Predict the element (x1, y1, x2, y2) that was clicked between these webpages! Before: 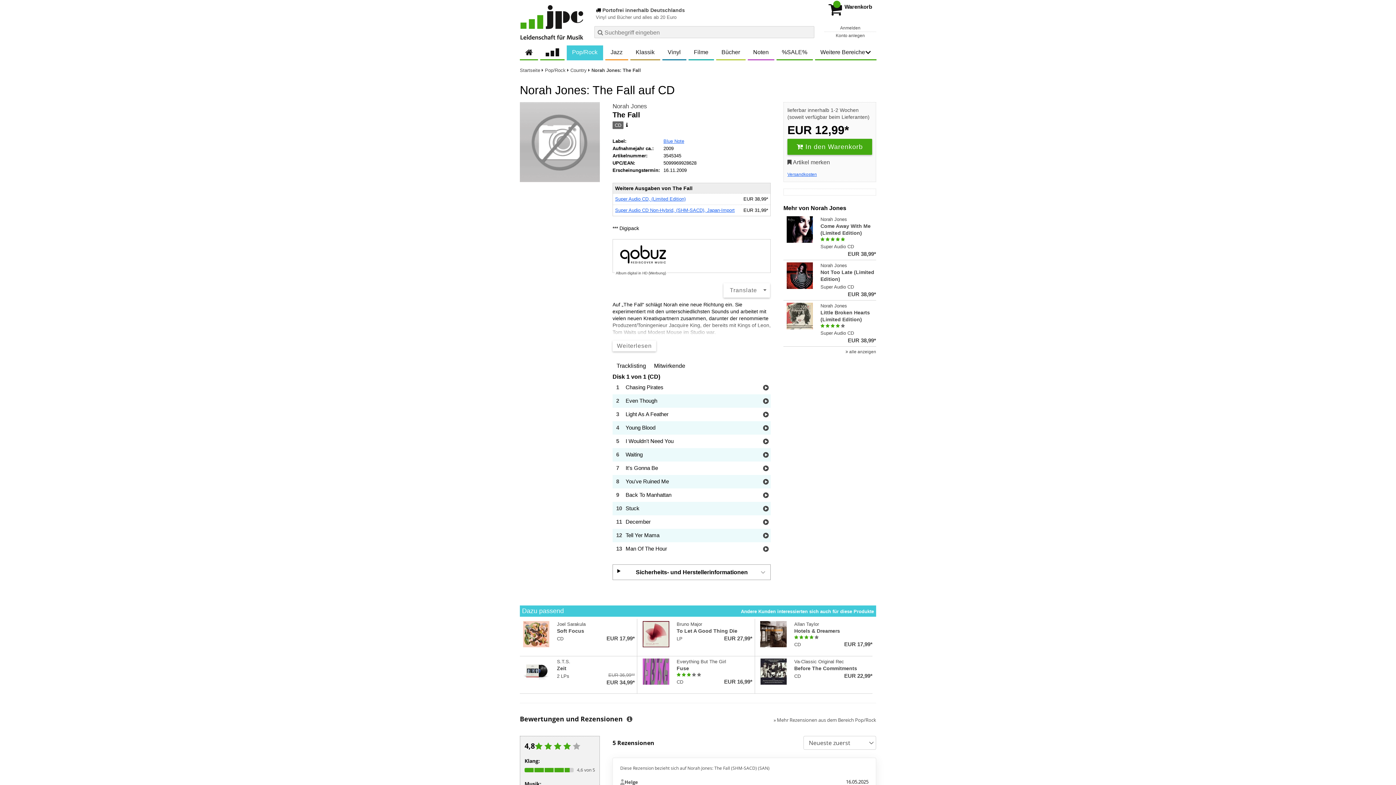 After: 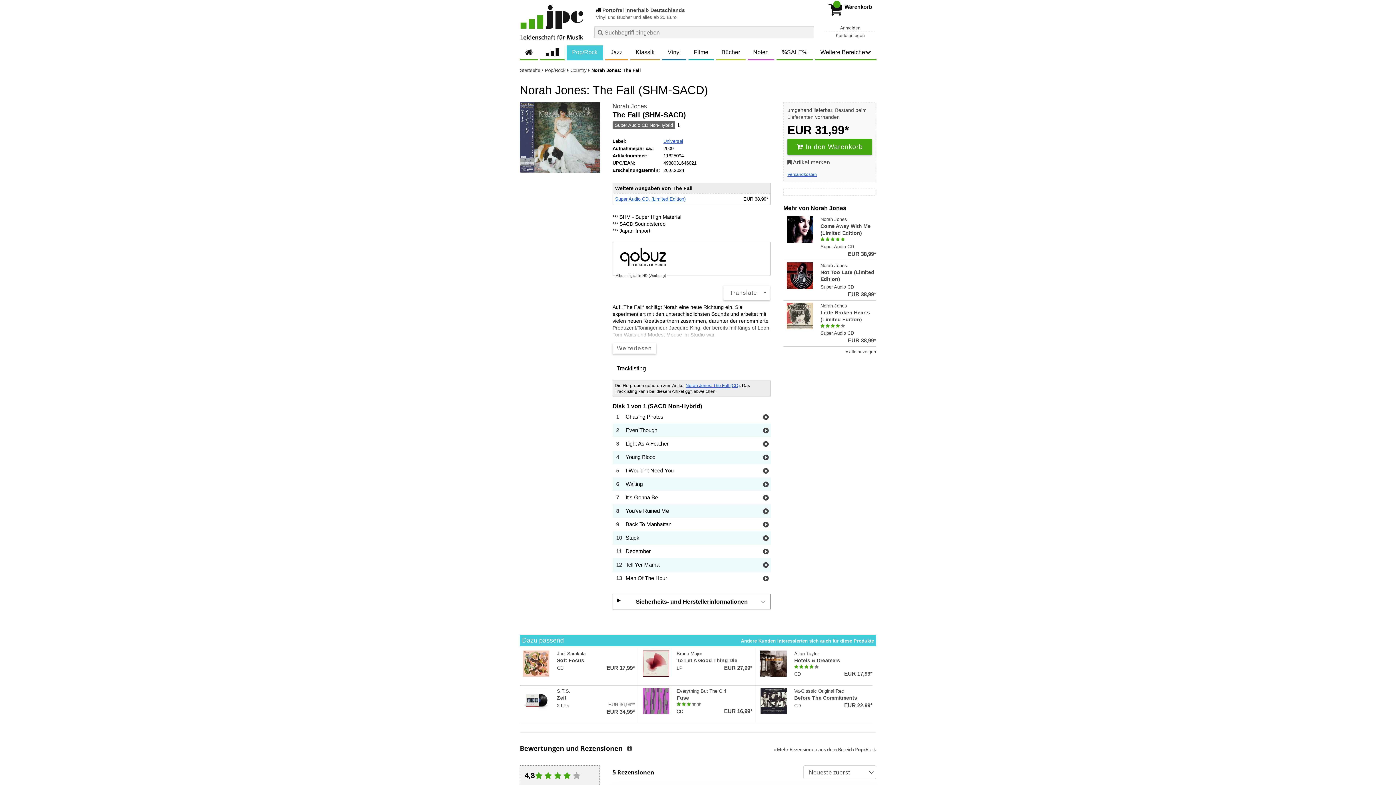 Action: bbox: (620, 765, 868, 771) label: Diese Rezension bezieht sich auf Norah Jones: The Fall (SHM-SACD) (SAN)